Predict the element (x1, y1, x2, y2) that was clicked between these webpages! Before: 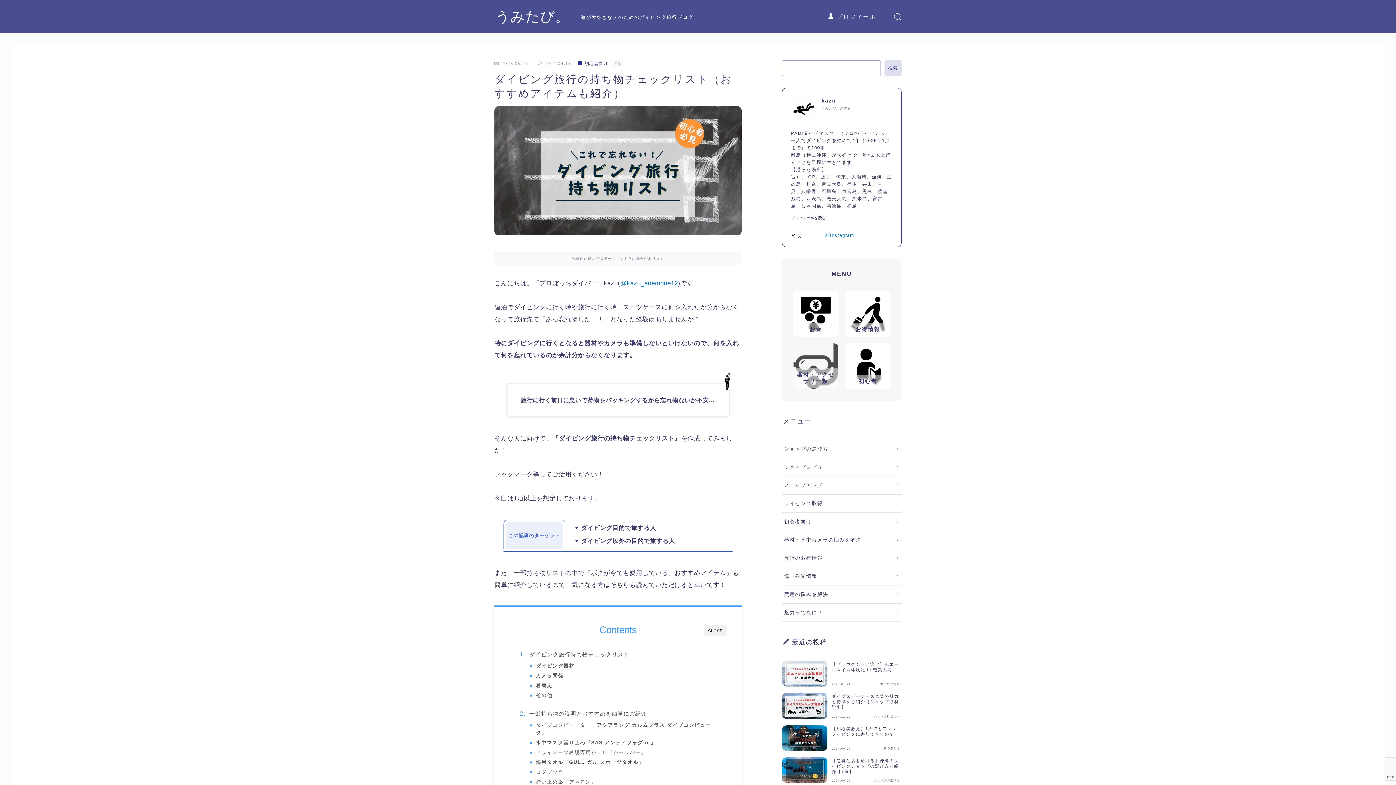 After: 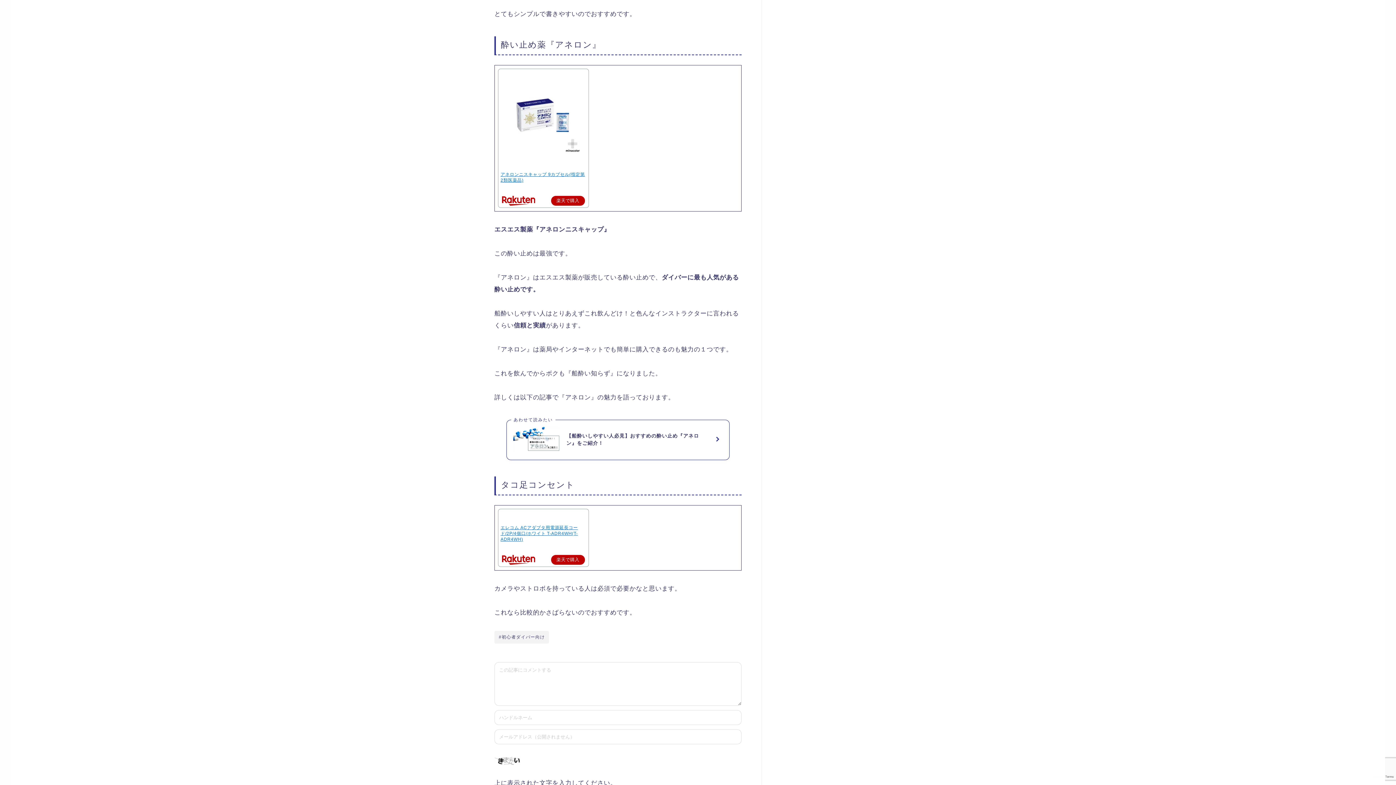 Action: bbox: (536, 778, 596, 786) label: 酔い止め薬『アネロン』